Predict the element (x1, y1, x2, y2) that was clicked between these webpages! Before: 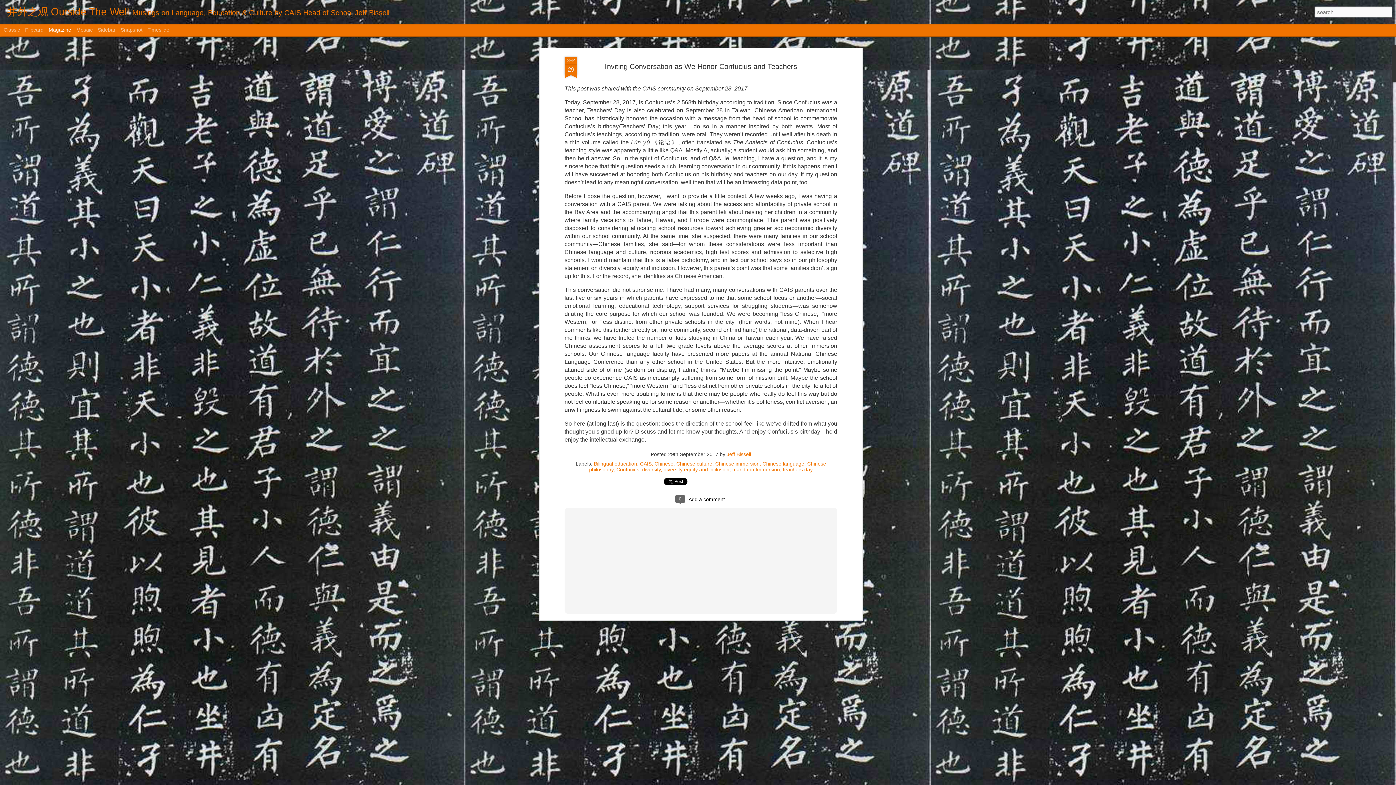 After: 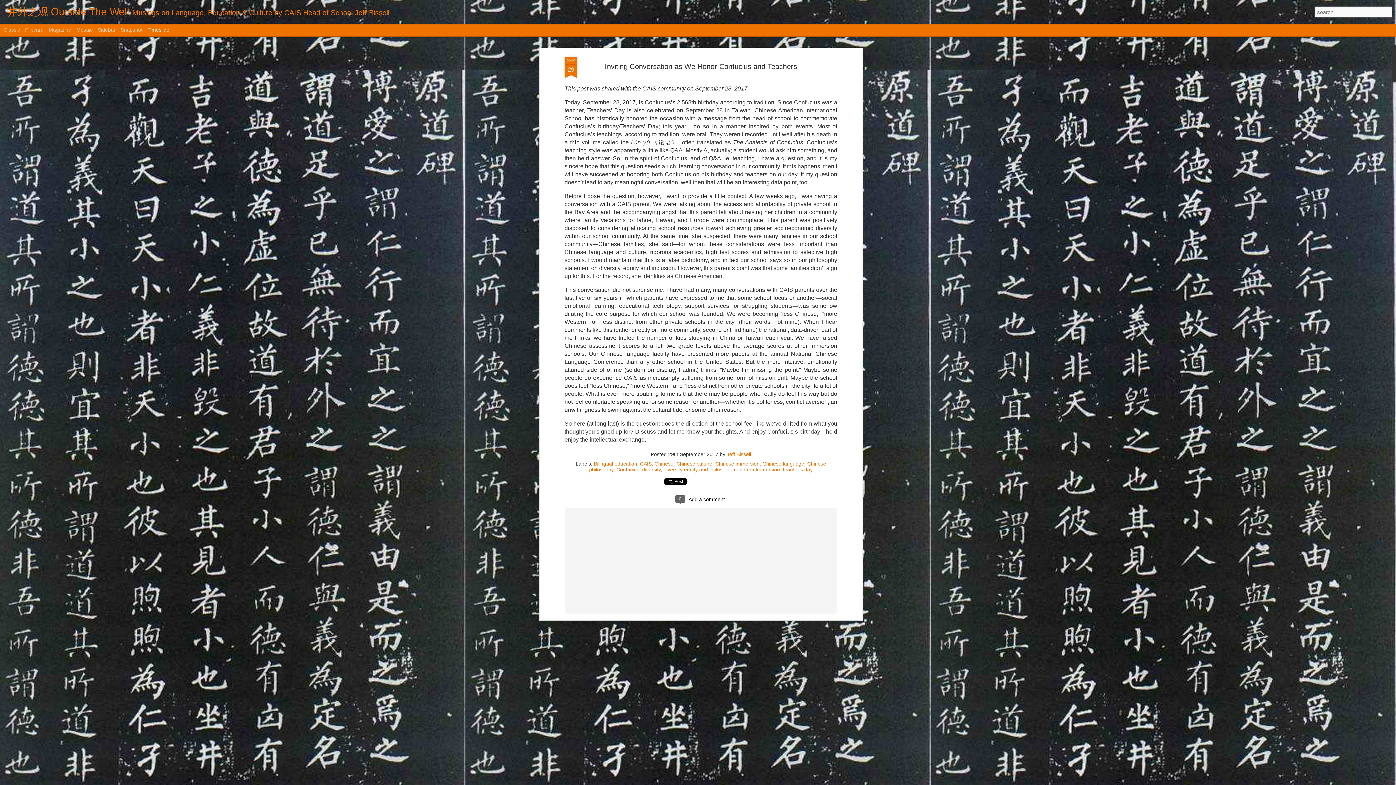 Action: label: Timeslide bbox: (147, 26, 169, 32)